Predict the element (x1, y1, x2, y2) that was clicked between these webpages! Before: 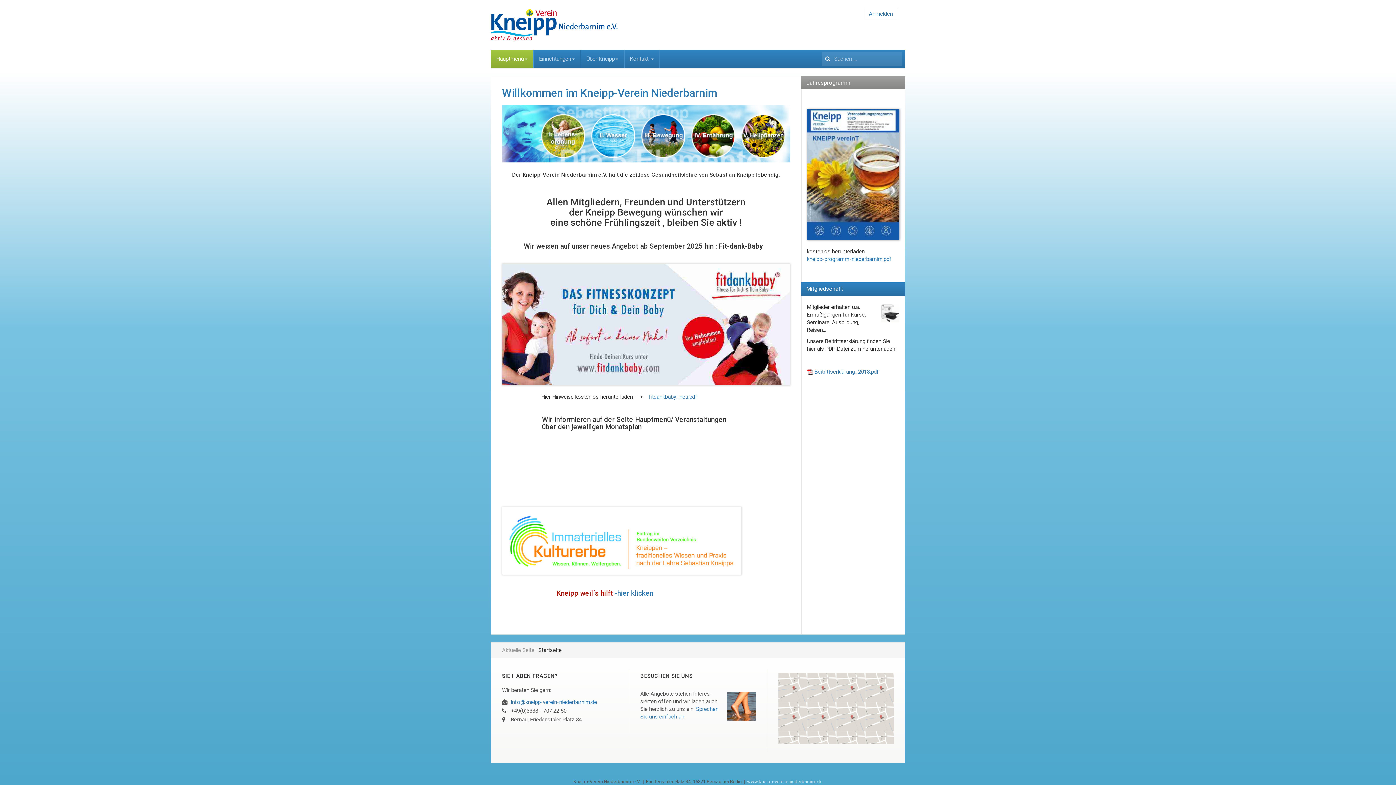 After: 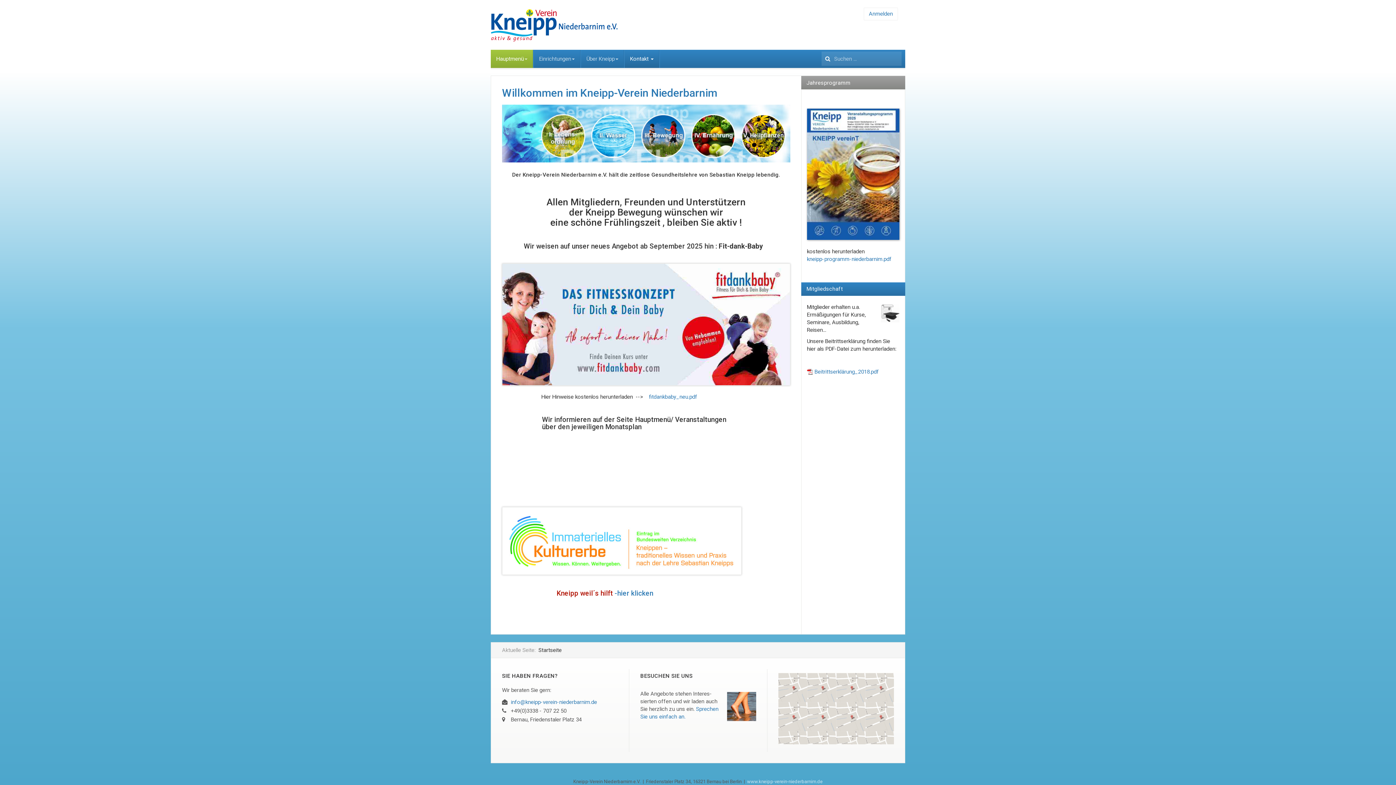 Action: label: Kontakt  bbox: (624, 49, 659, 68)